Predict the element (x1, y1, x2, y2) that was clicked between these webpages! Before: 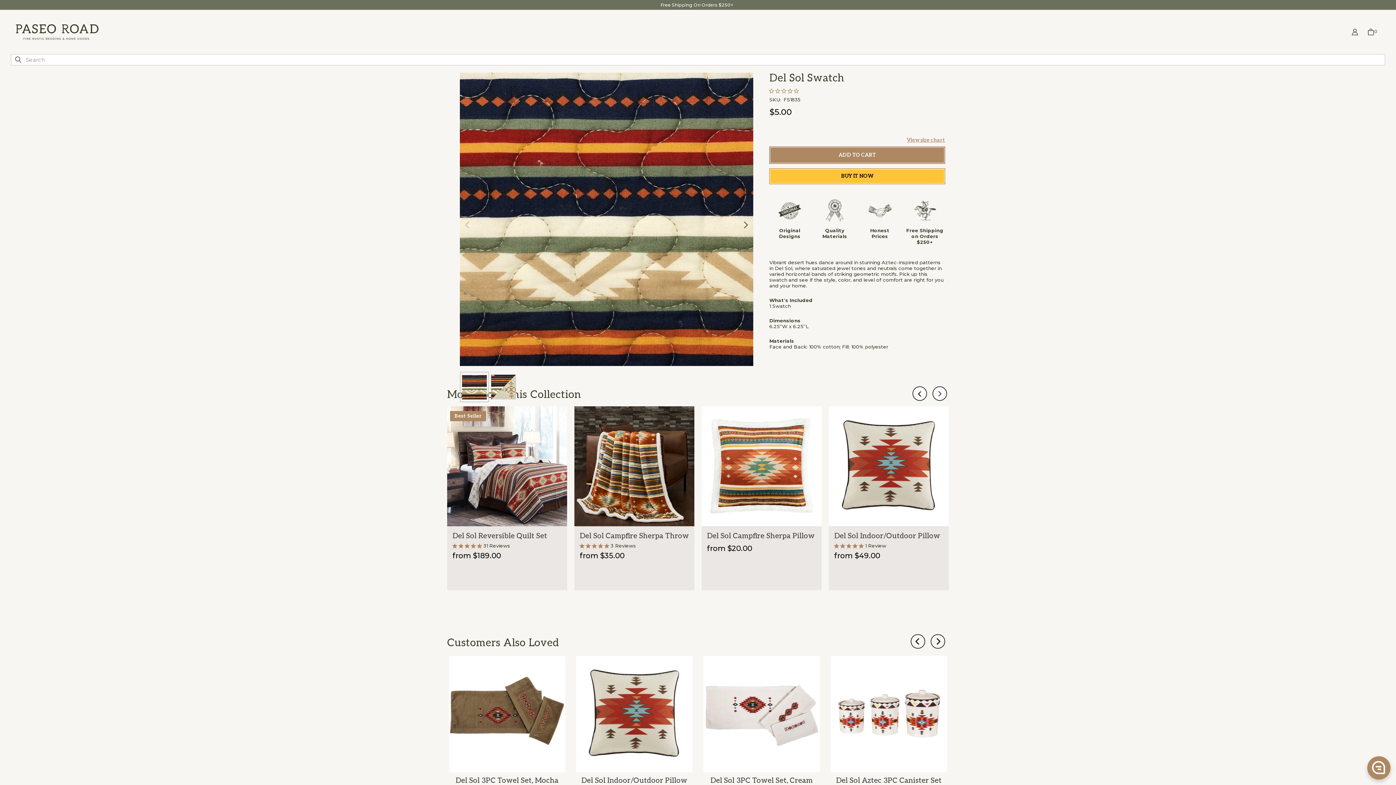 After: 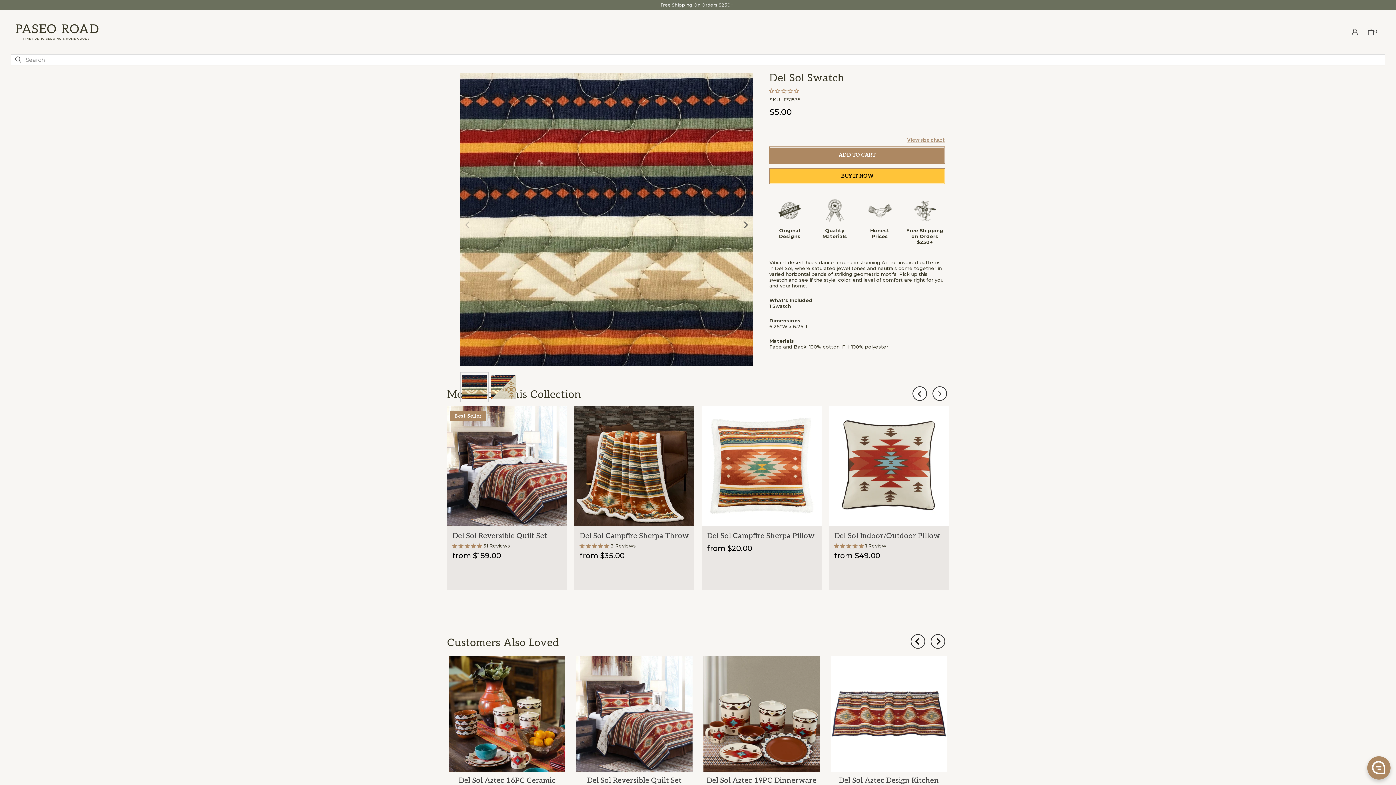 Action: bbox: (930, 634, 945, 648) label: Next